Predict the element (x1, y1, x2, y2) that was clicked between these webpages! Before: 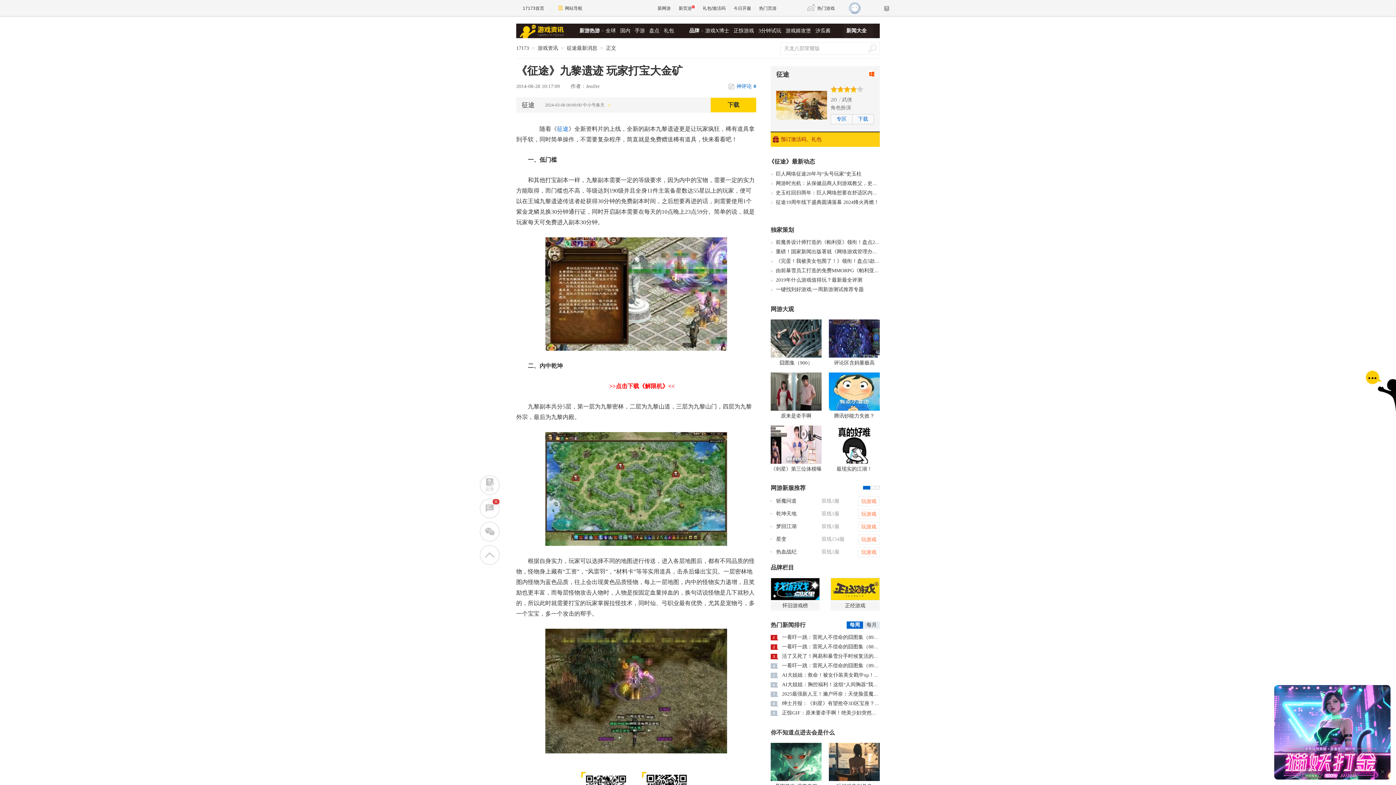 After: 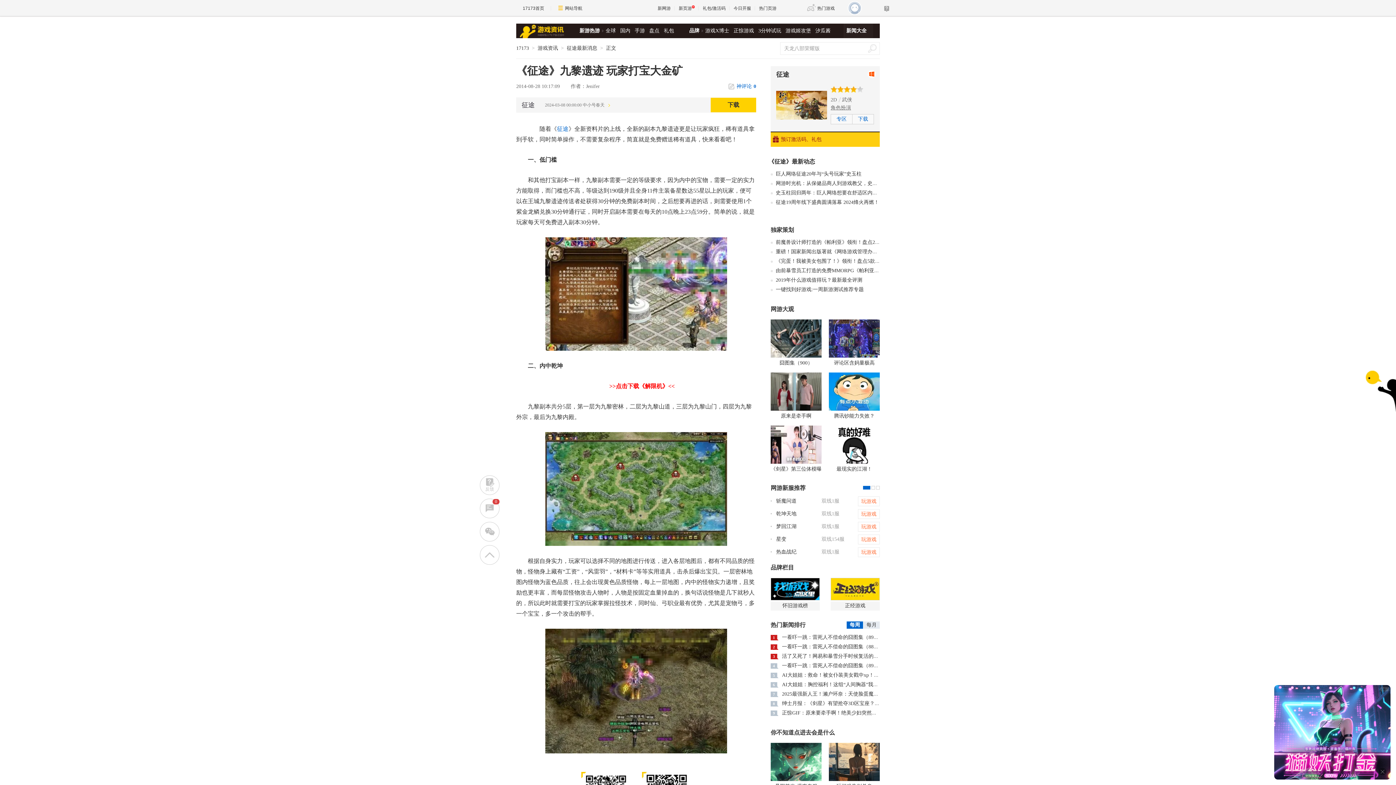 Action: bbox: (827, 104, 856, 112) label: 角色扮演